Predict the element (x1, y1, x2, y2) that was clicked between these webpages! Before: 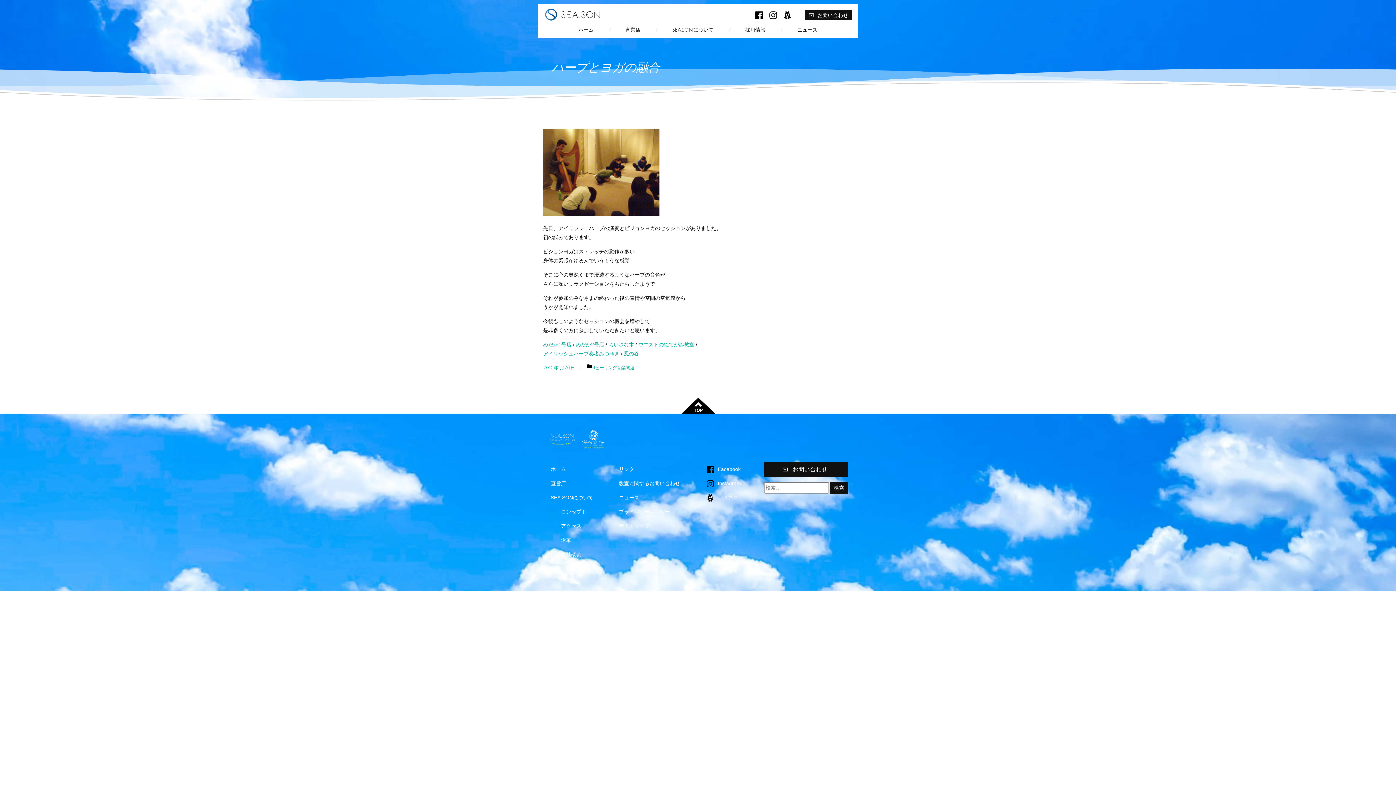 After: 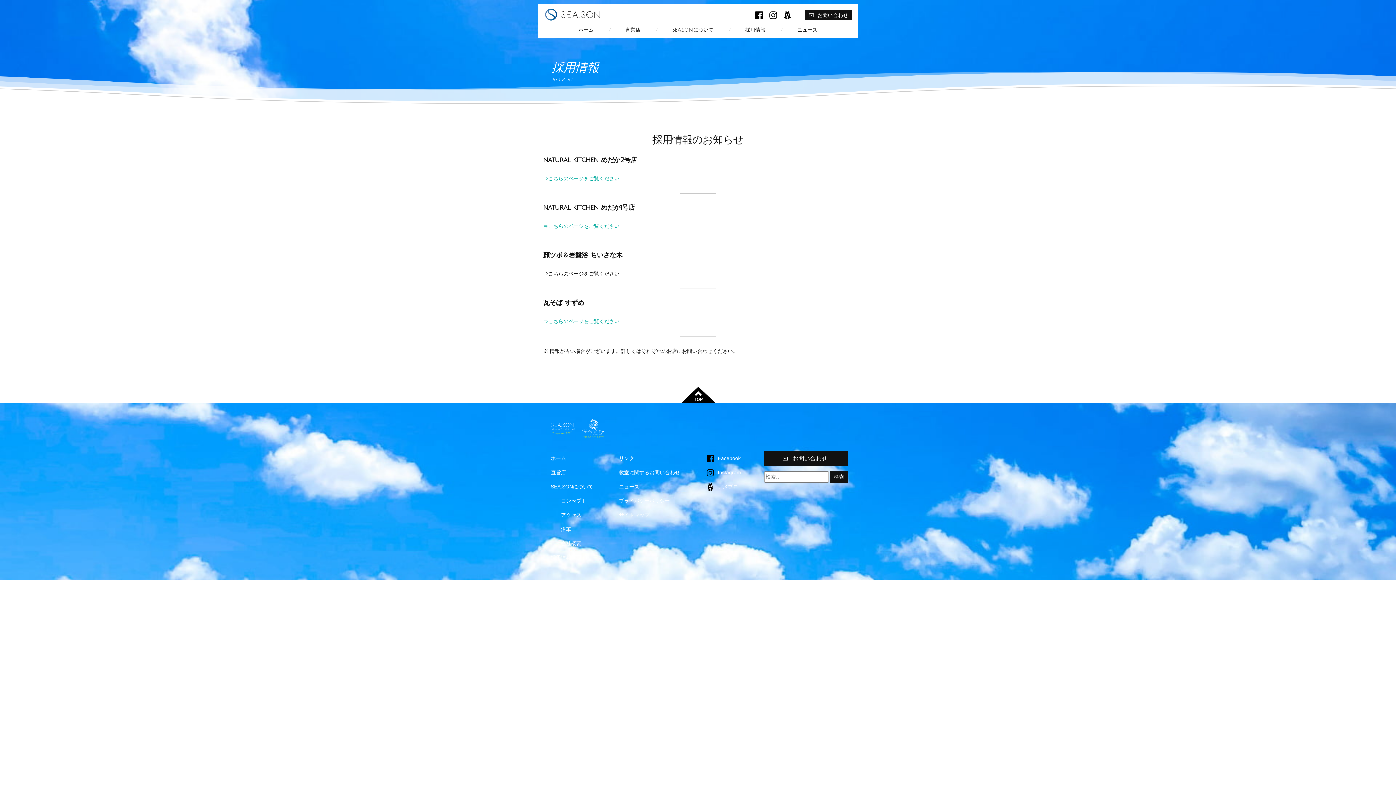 Action: label: 採用情報 bbox: (548, 561, 596, 575)